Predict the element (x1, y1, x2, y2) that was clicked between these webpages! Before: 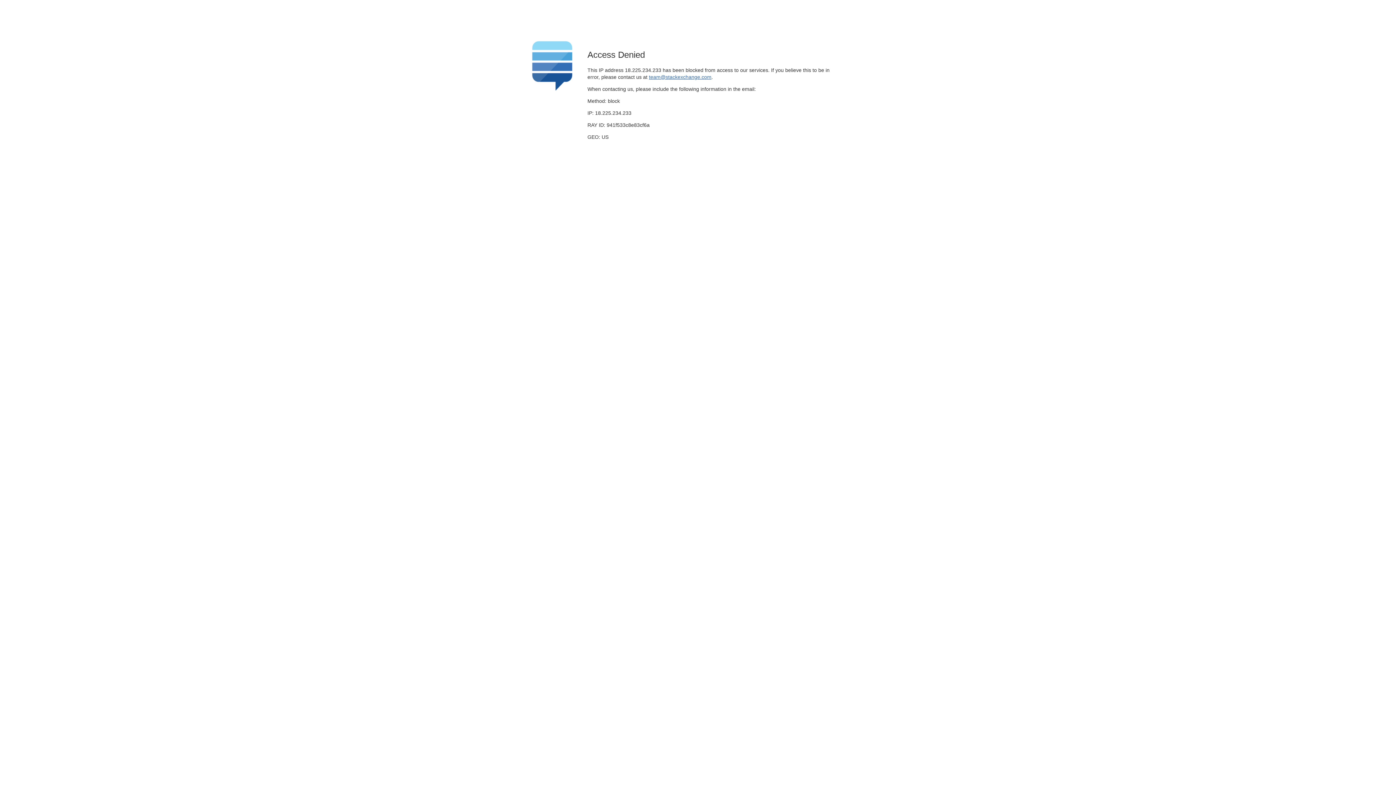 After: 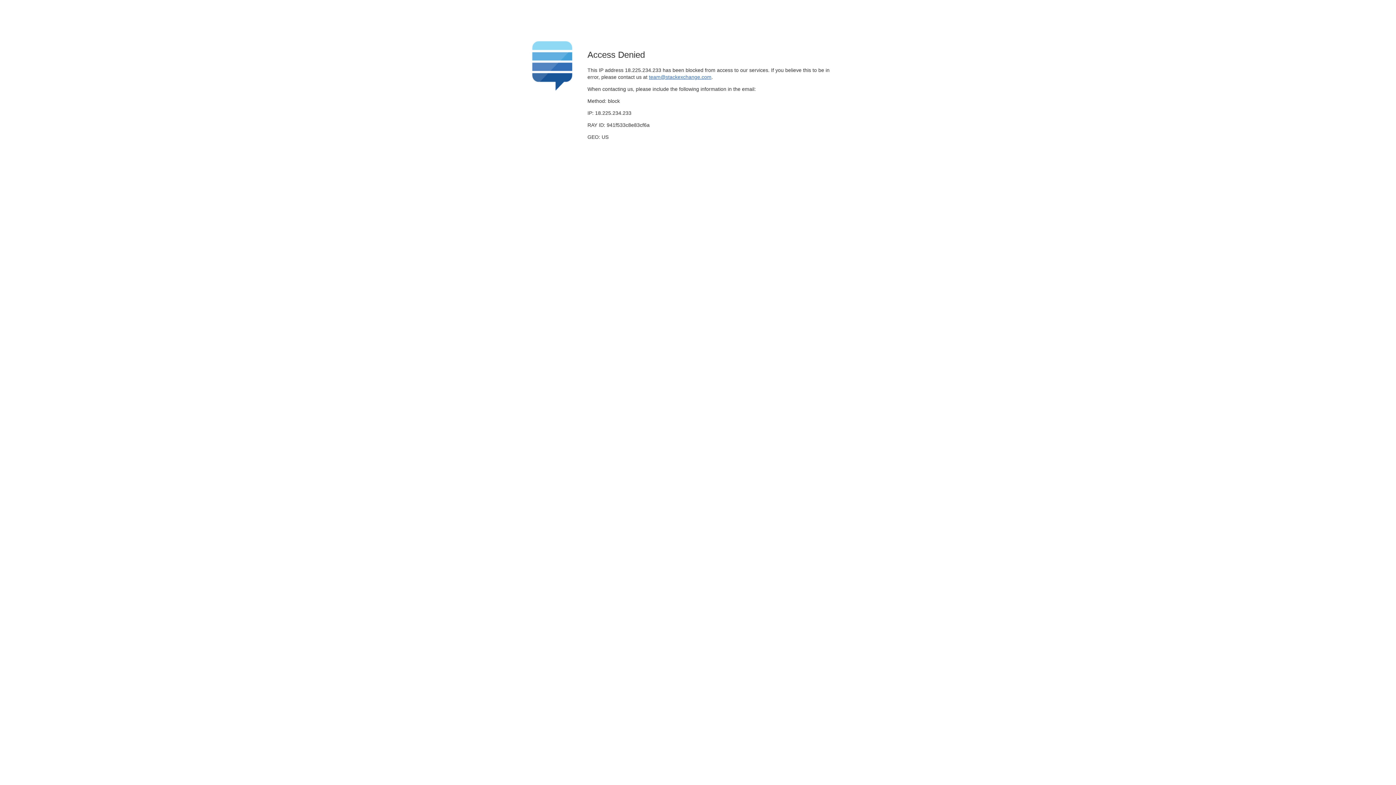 Action: bbox: (649, 74, 711, 79) label: team@stackexchange.com